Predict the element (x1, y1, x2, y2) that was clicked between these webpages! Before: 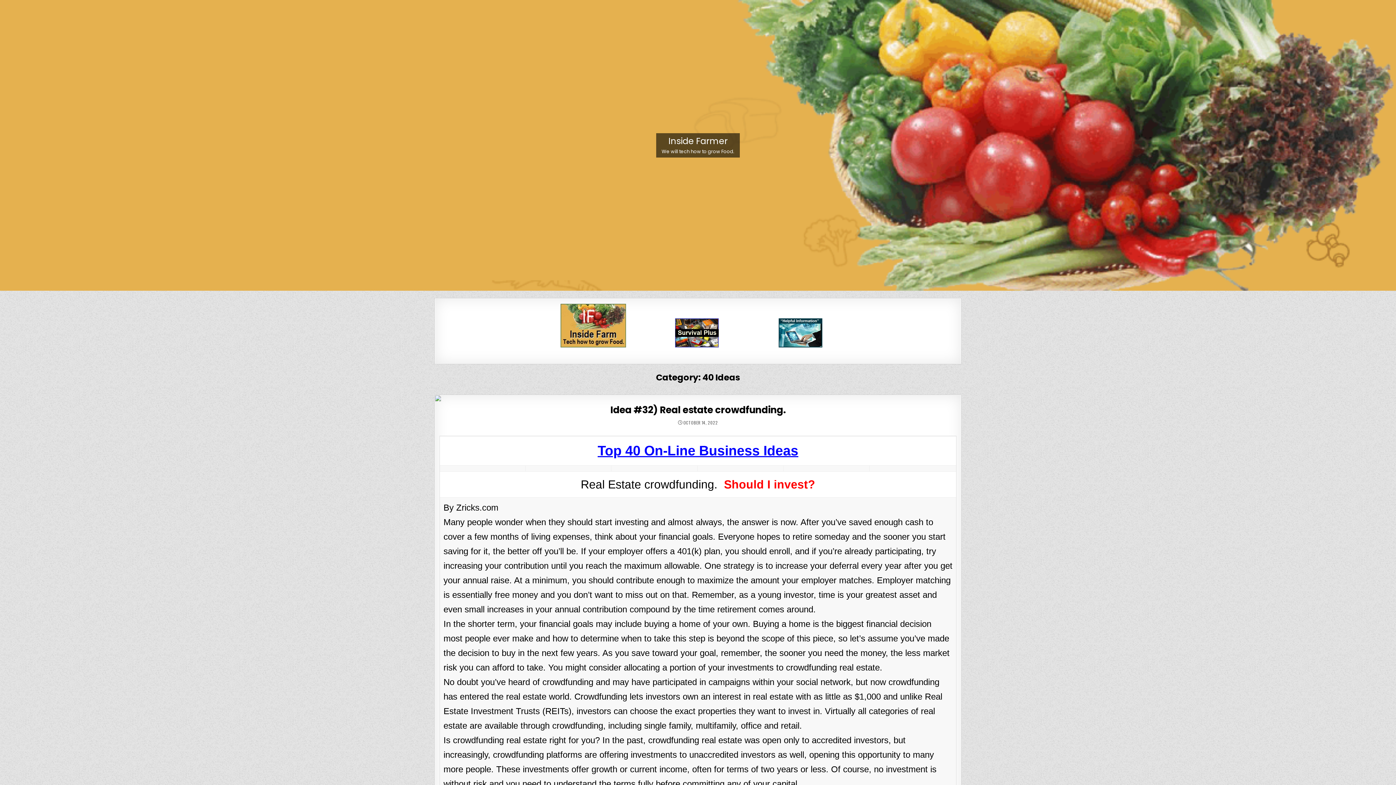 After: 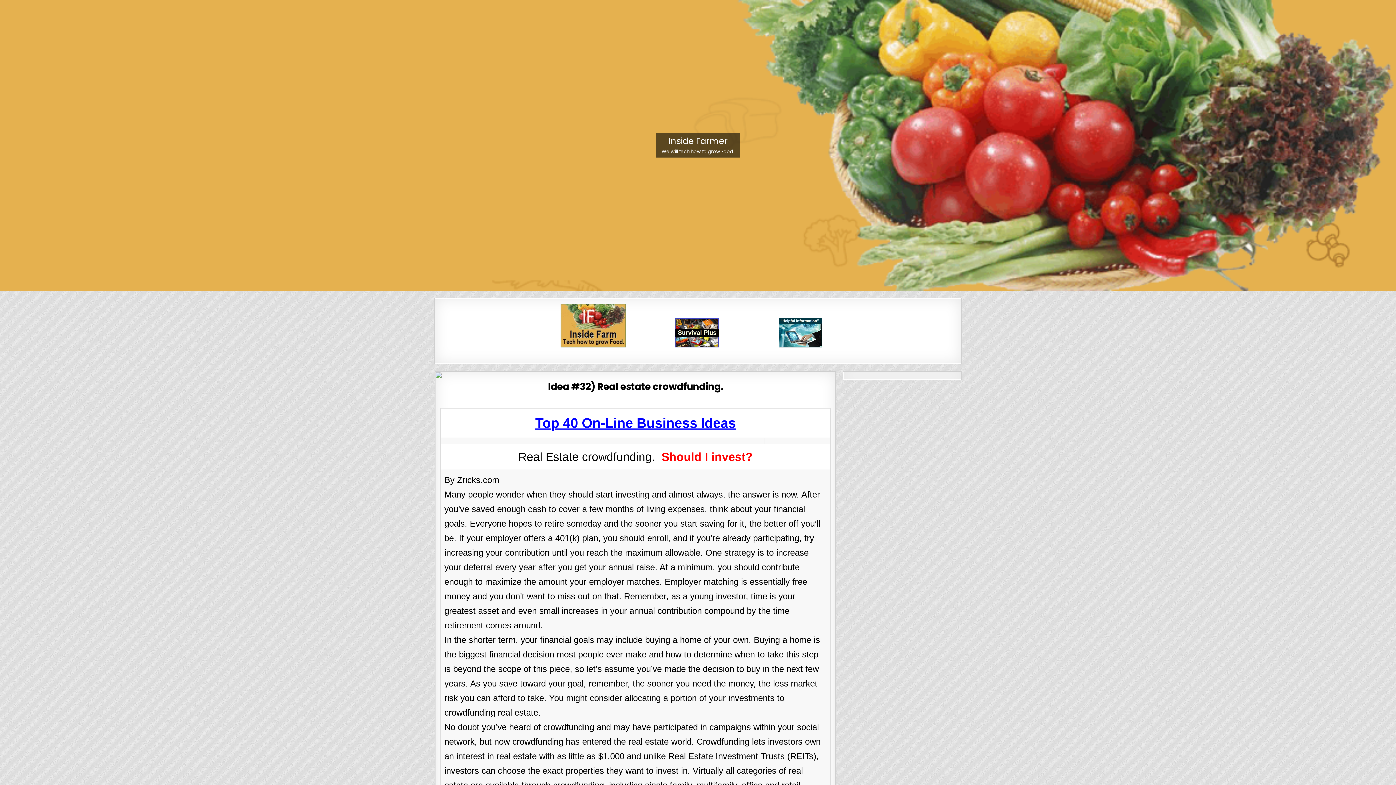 Action: bbox: (435, 395, 961, 401)